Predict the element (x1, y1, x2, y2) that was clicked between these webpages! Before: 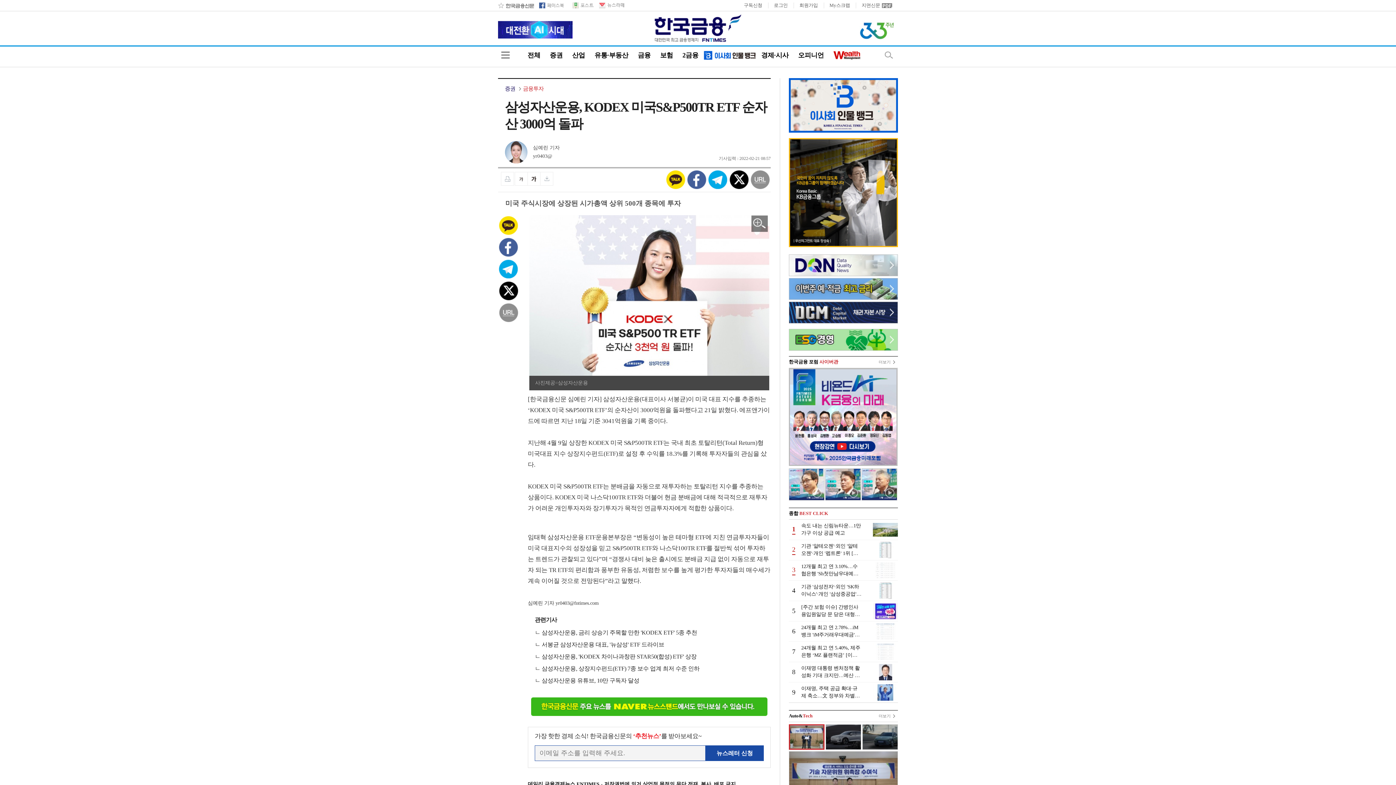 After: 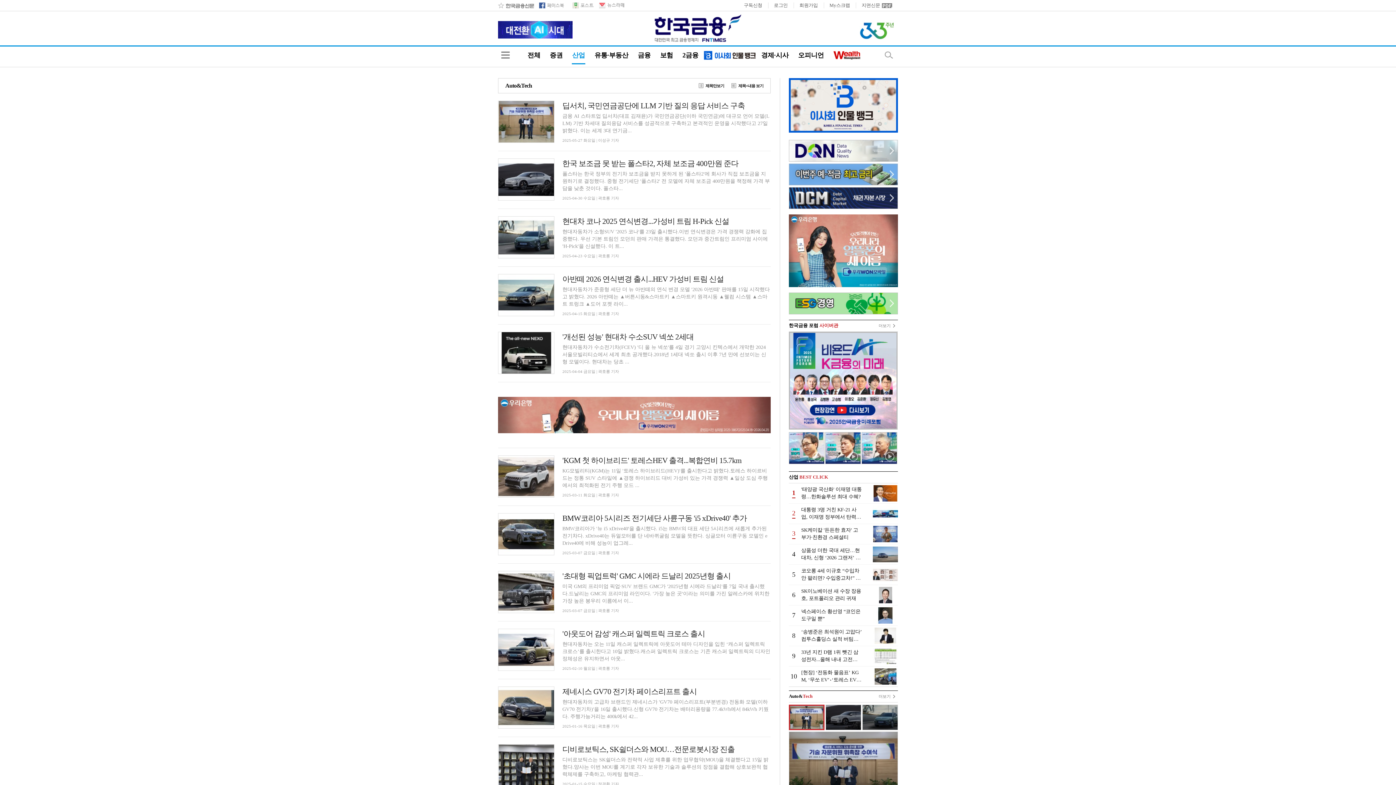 Action: bbox: (878, 713, 895, 719) label: 더보기